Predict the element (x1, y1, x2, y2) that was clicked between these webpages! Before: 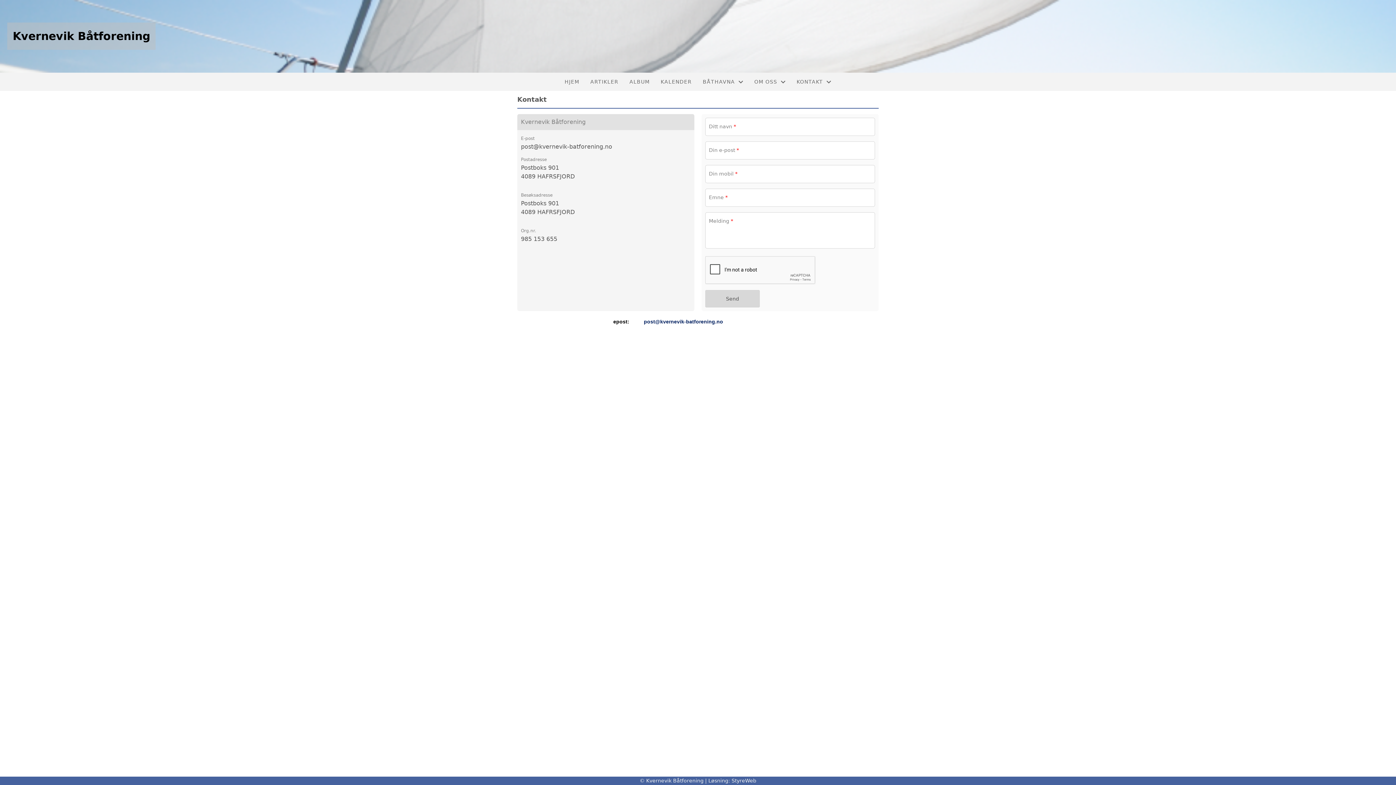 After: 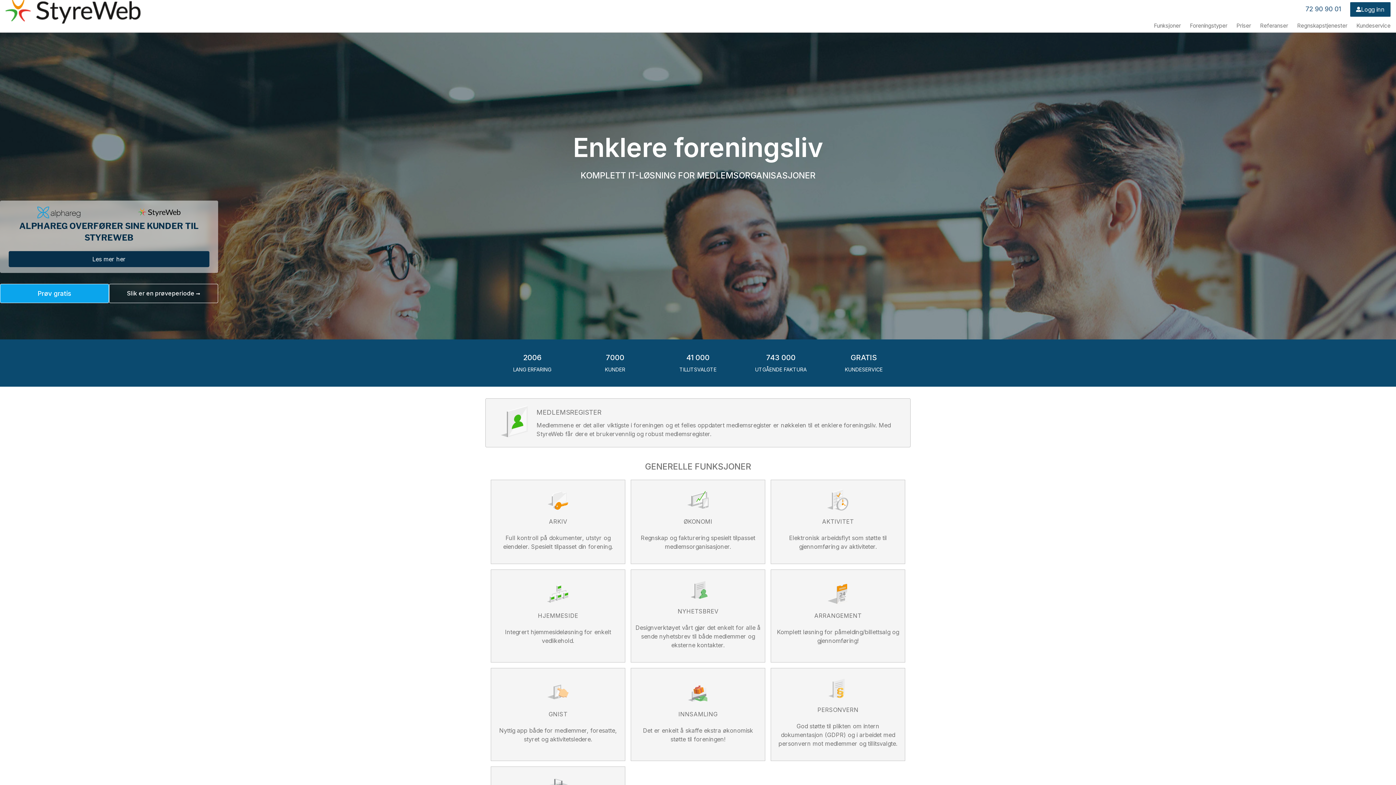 Action: bbox: (731, 778, 756, 784) label: StyreWeb